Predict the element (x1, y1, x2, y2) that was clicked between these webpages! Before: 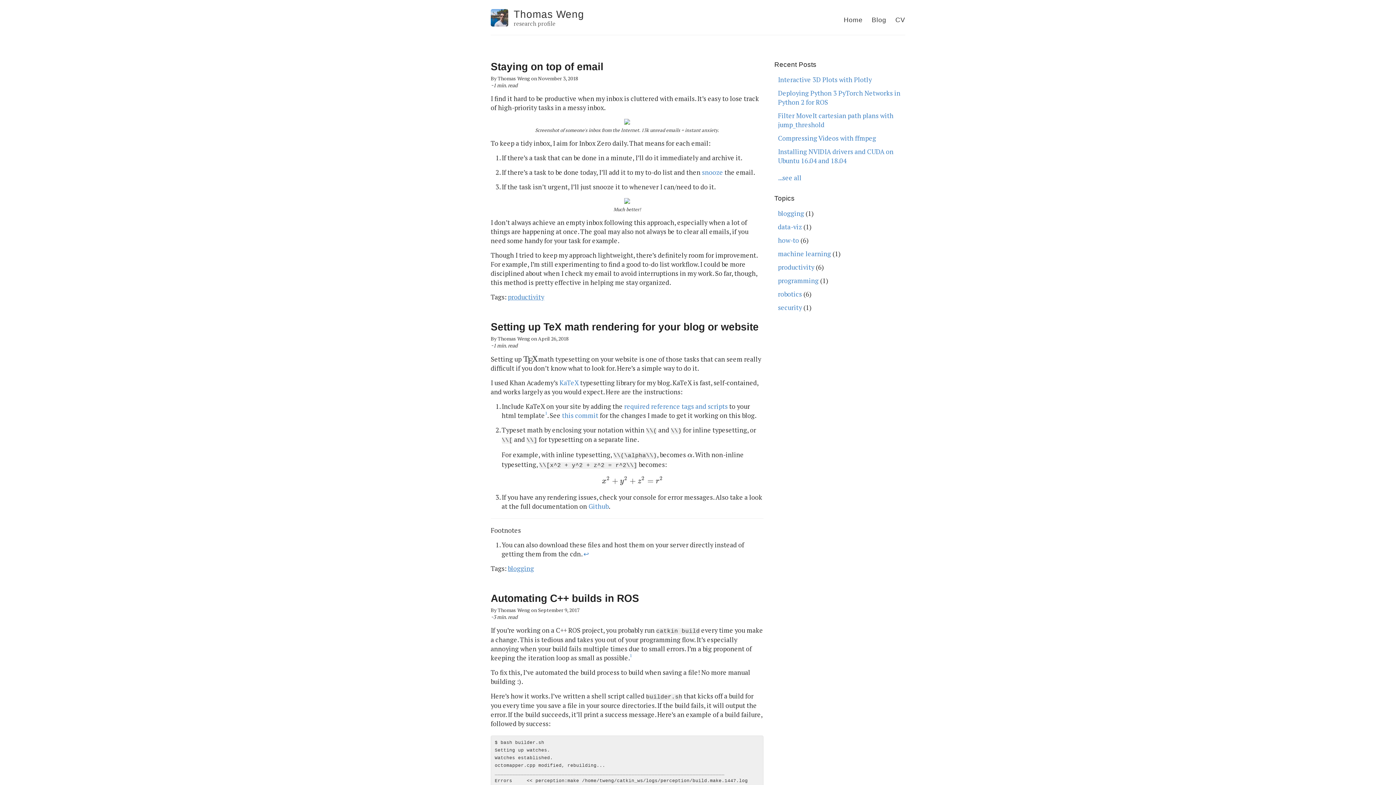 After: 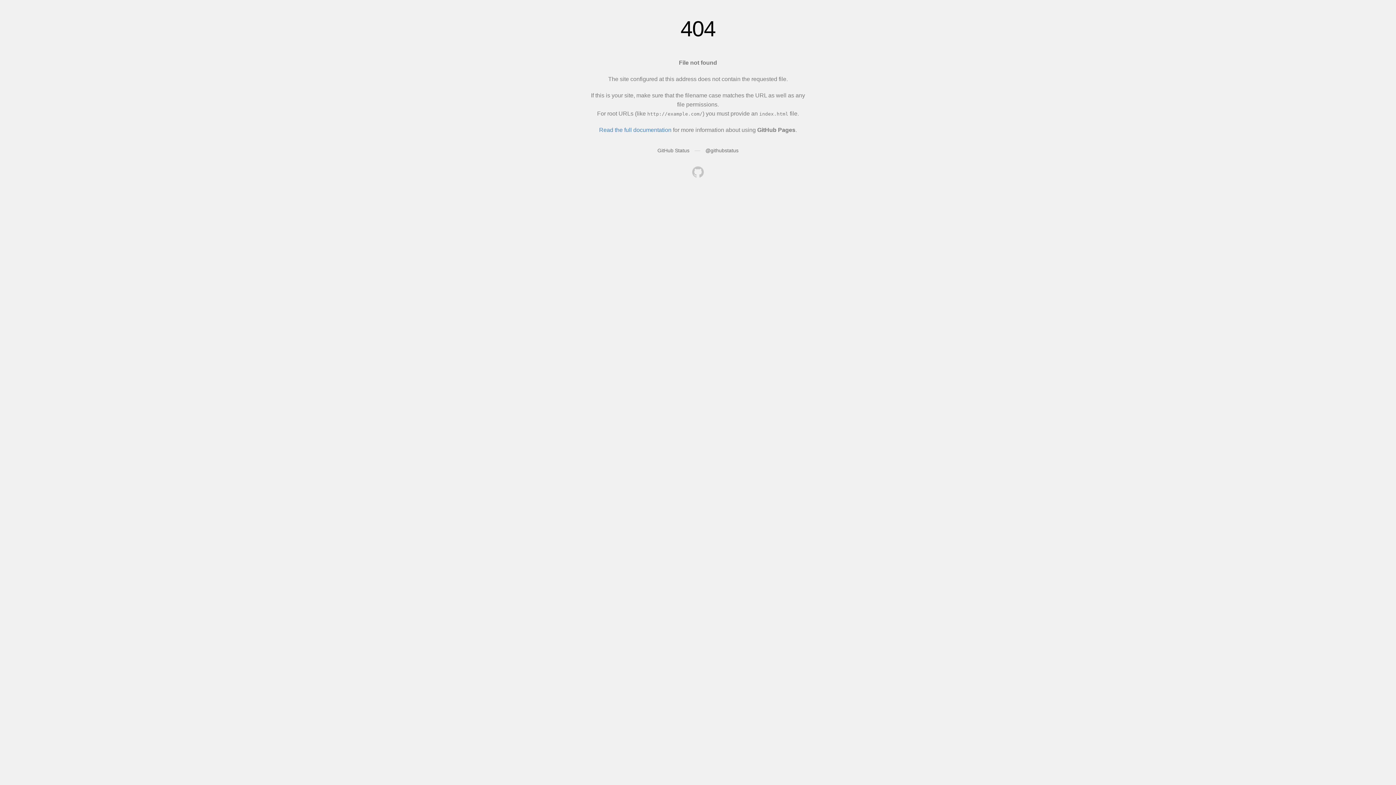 Action: label: programming bbox: (778, 276, 818, 285)